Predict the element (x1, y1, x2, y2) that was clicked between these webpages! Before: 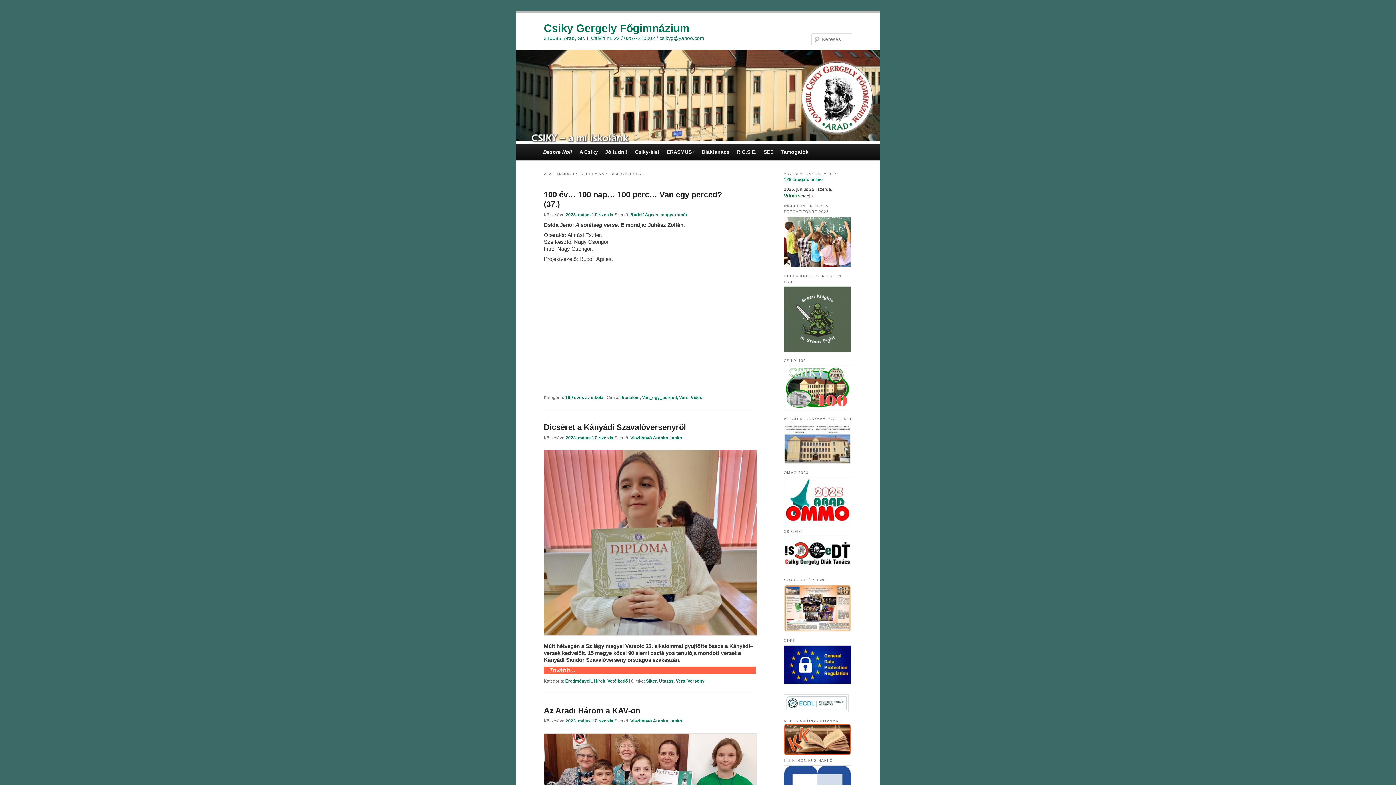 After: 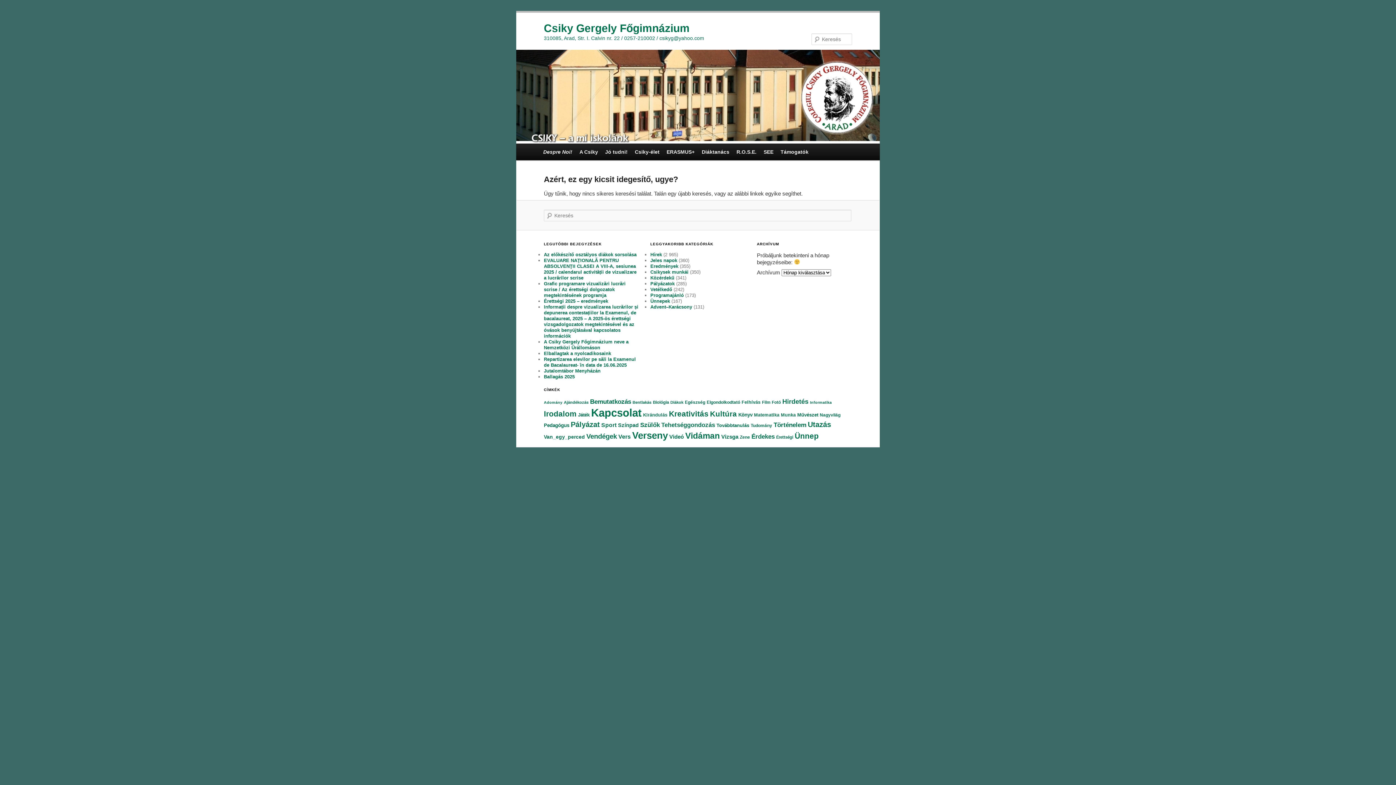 Action: label: Rudolf Ágnes, magyartanár bbox: (630, 212, 687, 217)